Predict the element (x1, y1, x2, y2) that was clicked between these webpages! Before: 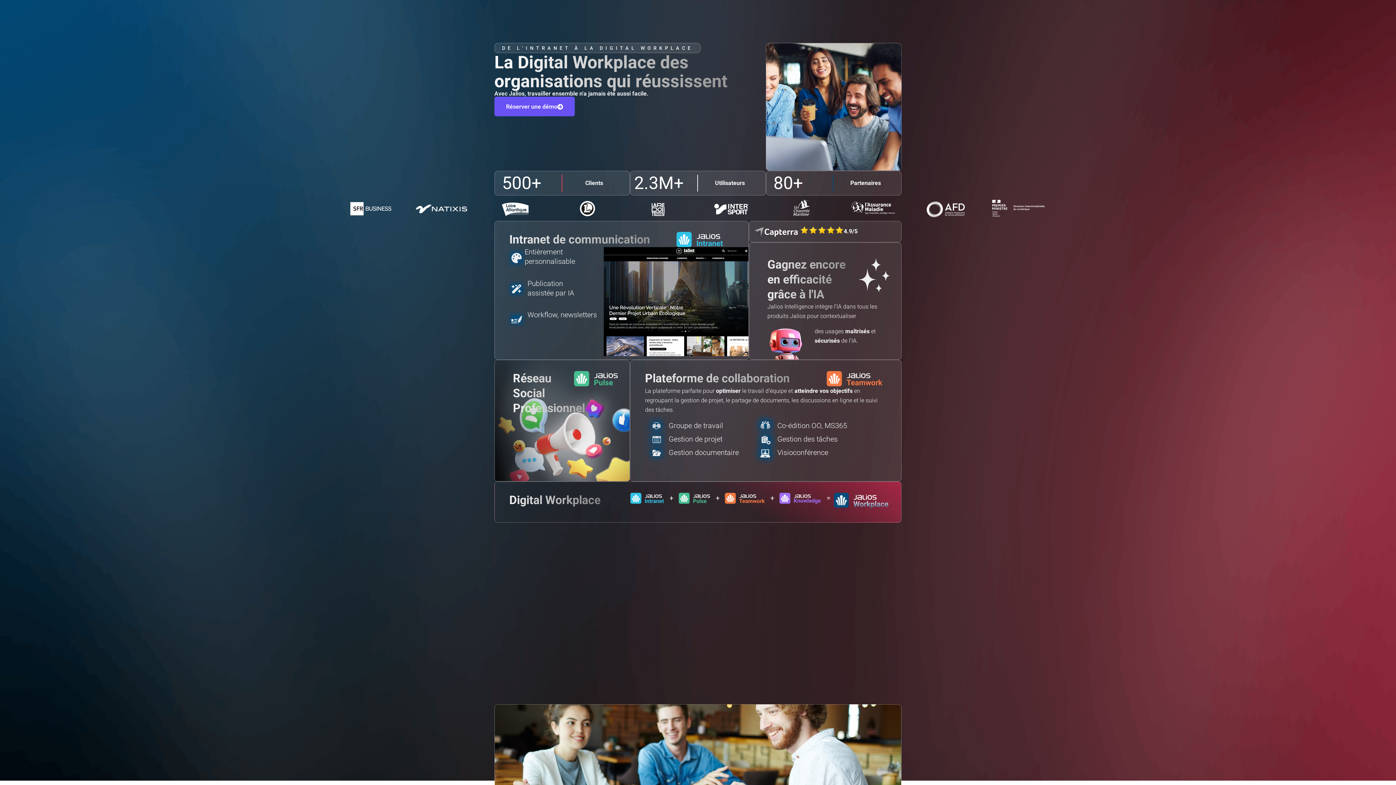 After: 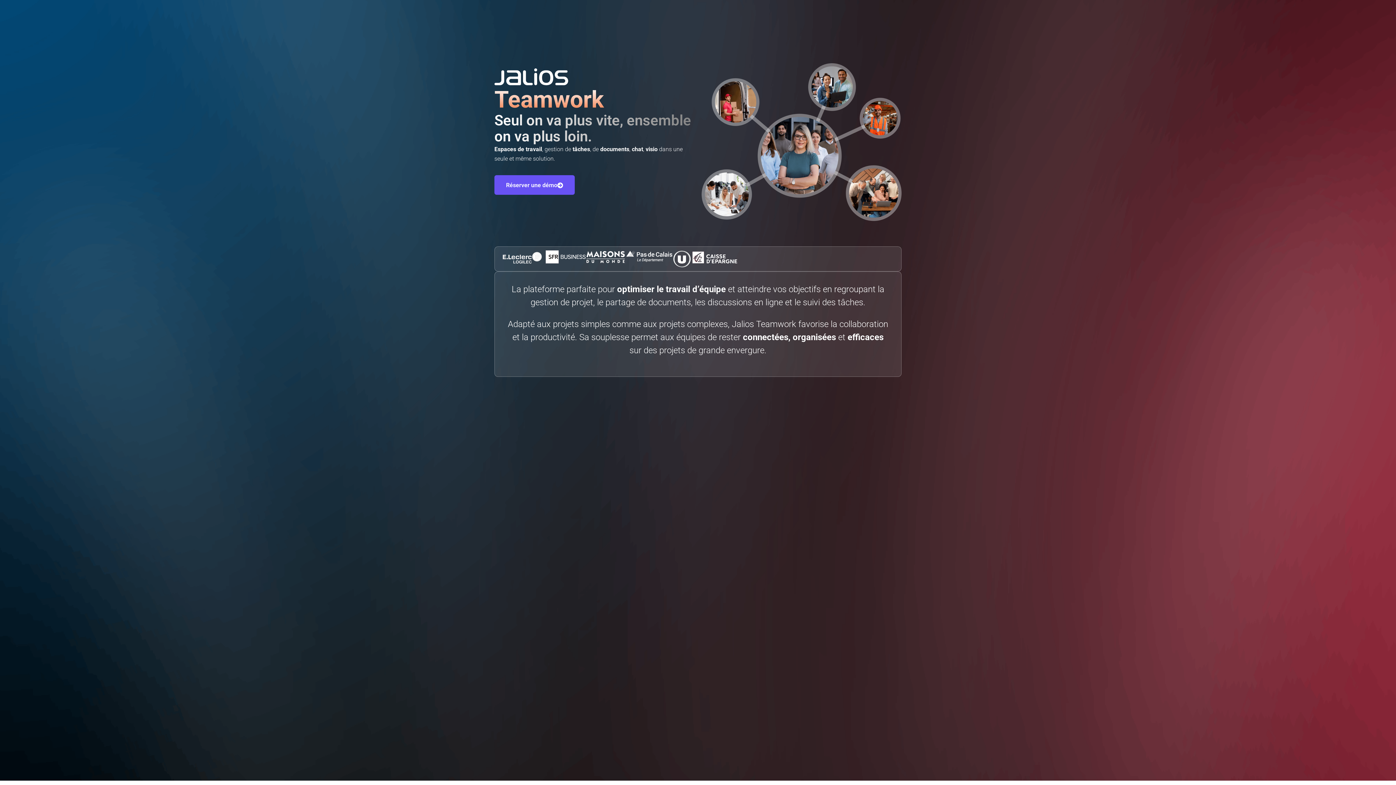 Action: label: Plateforme de collaboration
La plateforme parfaite pour optimiser le travail d’équipe et atteindre vos objectifs en regroupant la gestion de projet, le partage de documents, les discussions en ligne et le suivi des tâches.

Groupe de travail
Gestion de projet
Gestion documentaire

Co-édition OO, MS365
Gestion des tâches
Visioconférence bbox: (630, 359, 901, 481)